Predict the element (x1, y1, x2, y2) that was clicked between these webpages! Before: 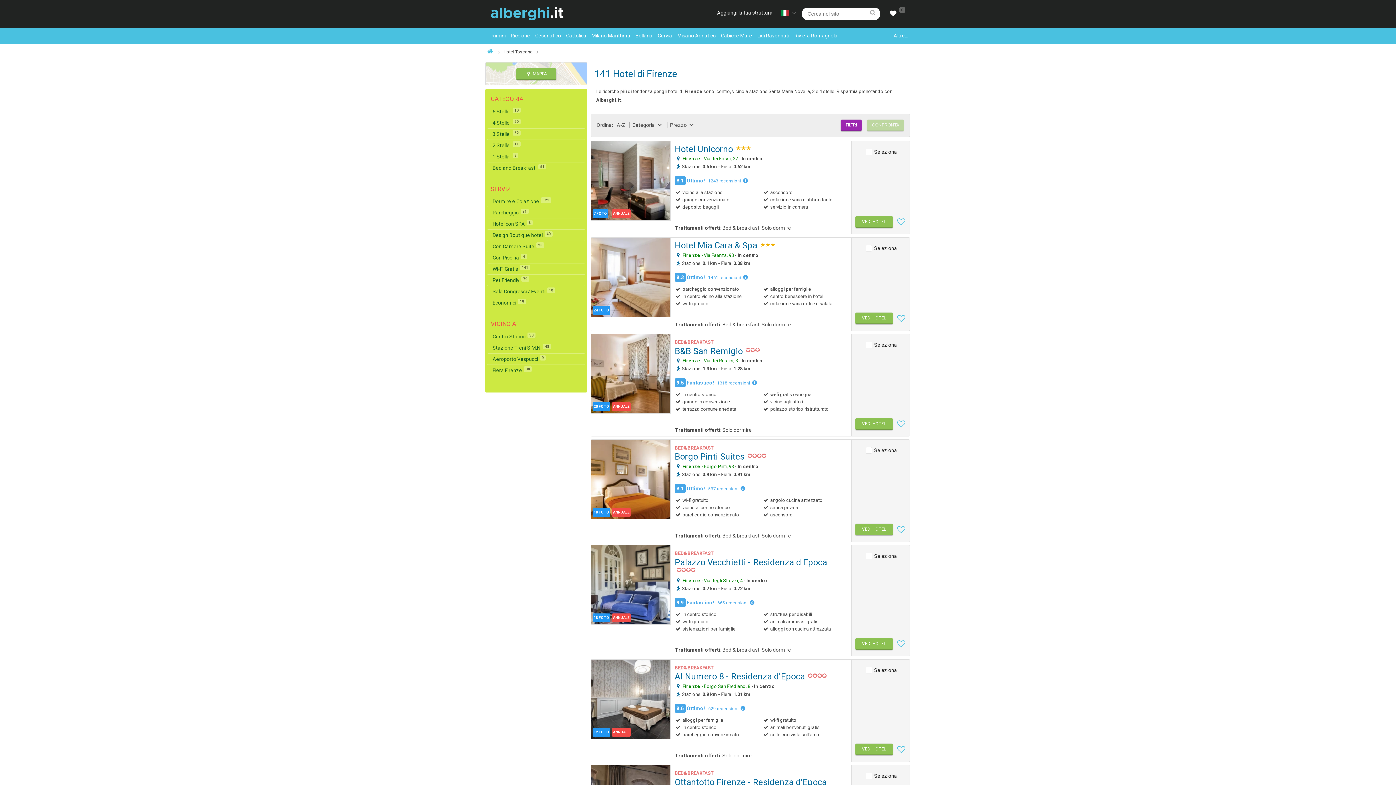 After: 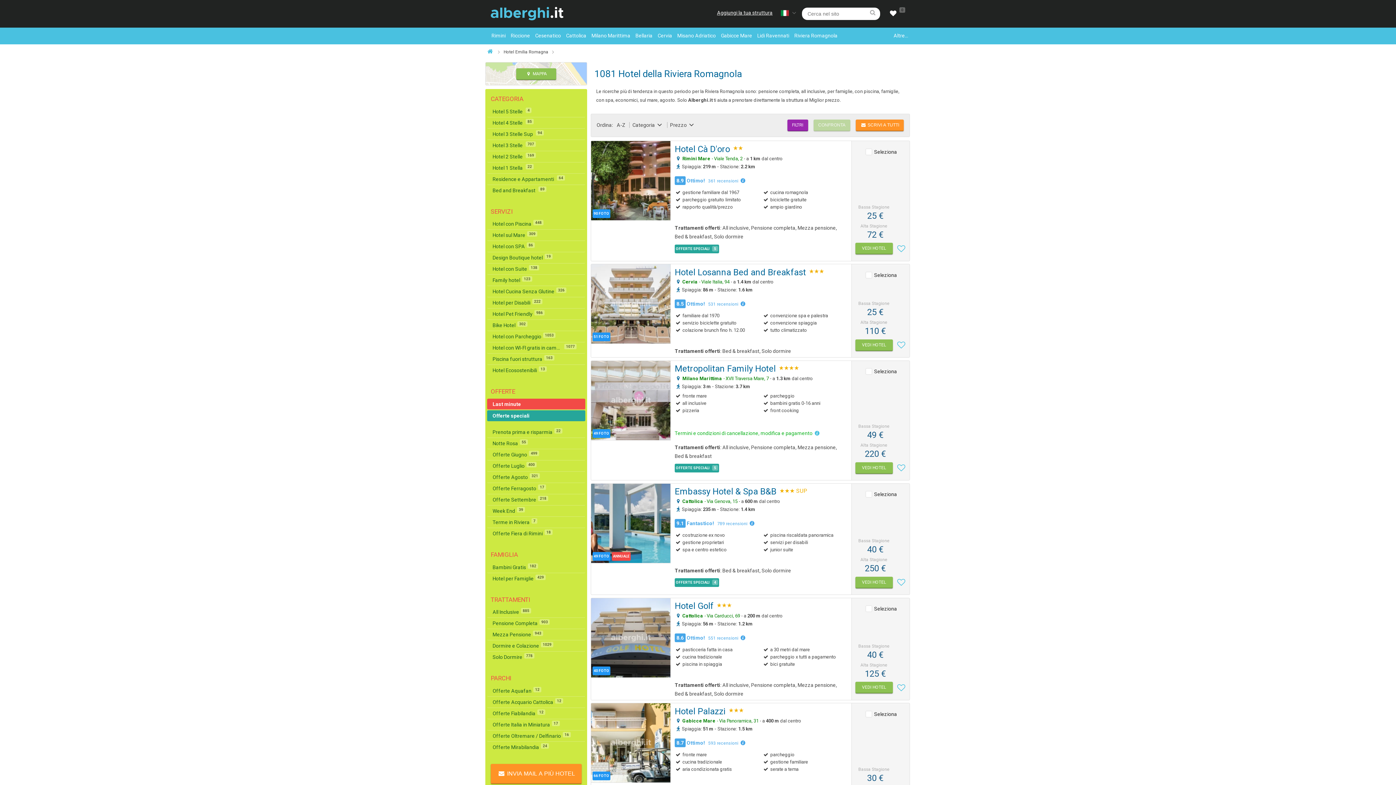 Action: bbox: (793, 30, 838, 41) label: Riviera Romagnola